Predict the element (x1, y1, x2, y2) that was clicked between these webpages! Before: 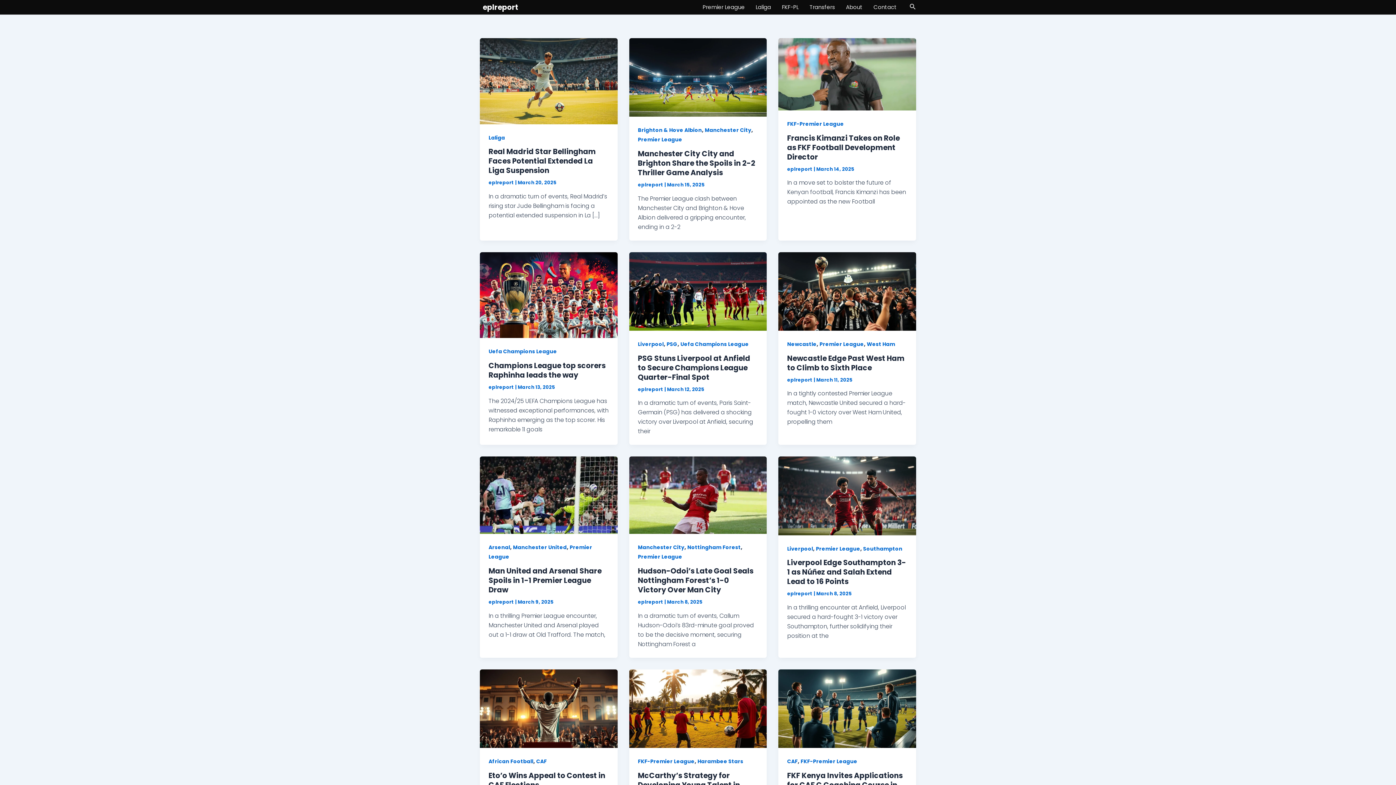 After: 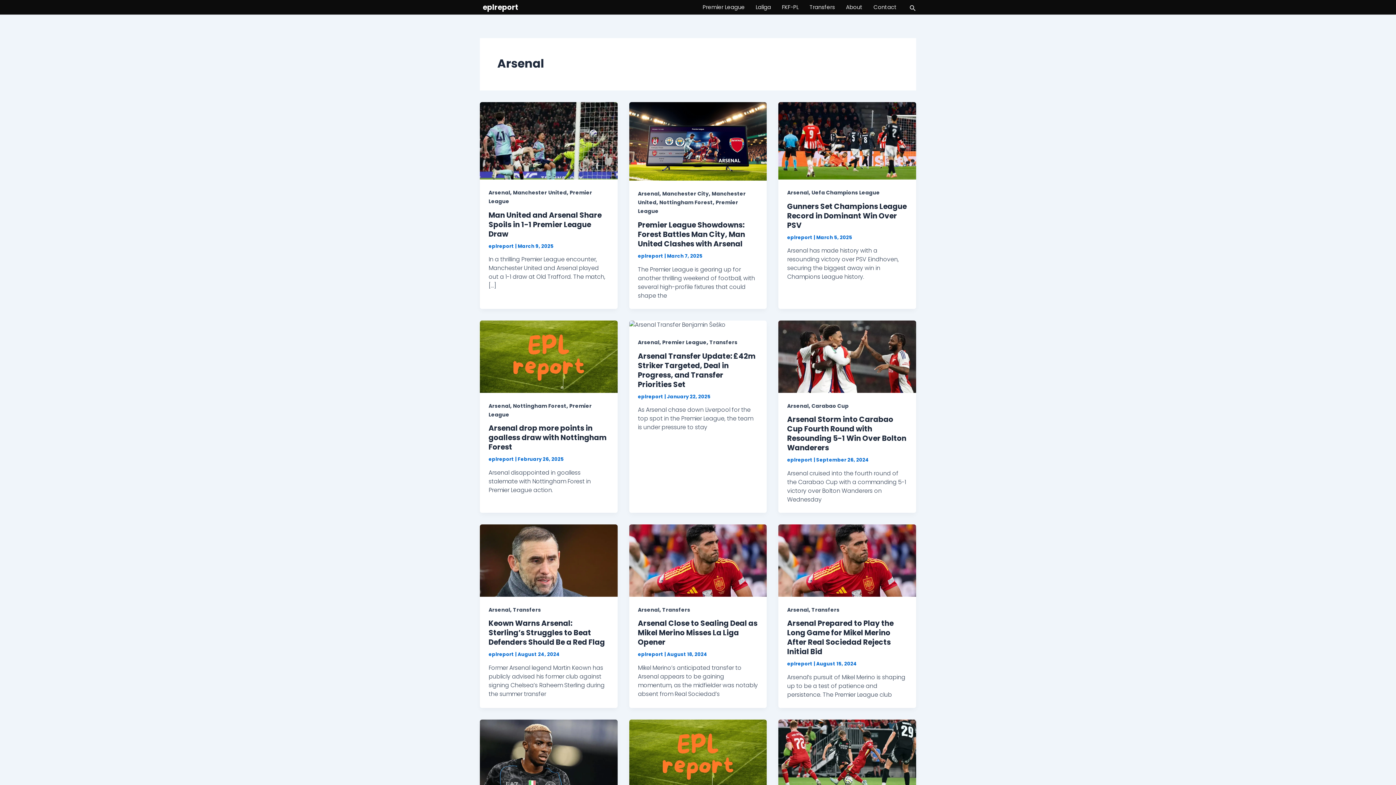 Action: label: Arsenal bbox: (488, 544, 510, 551)